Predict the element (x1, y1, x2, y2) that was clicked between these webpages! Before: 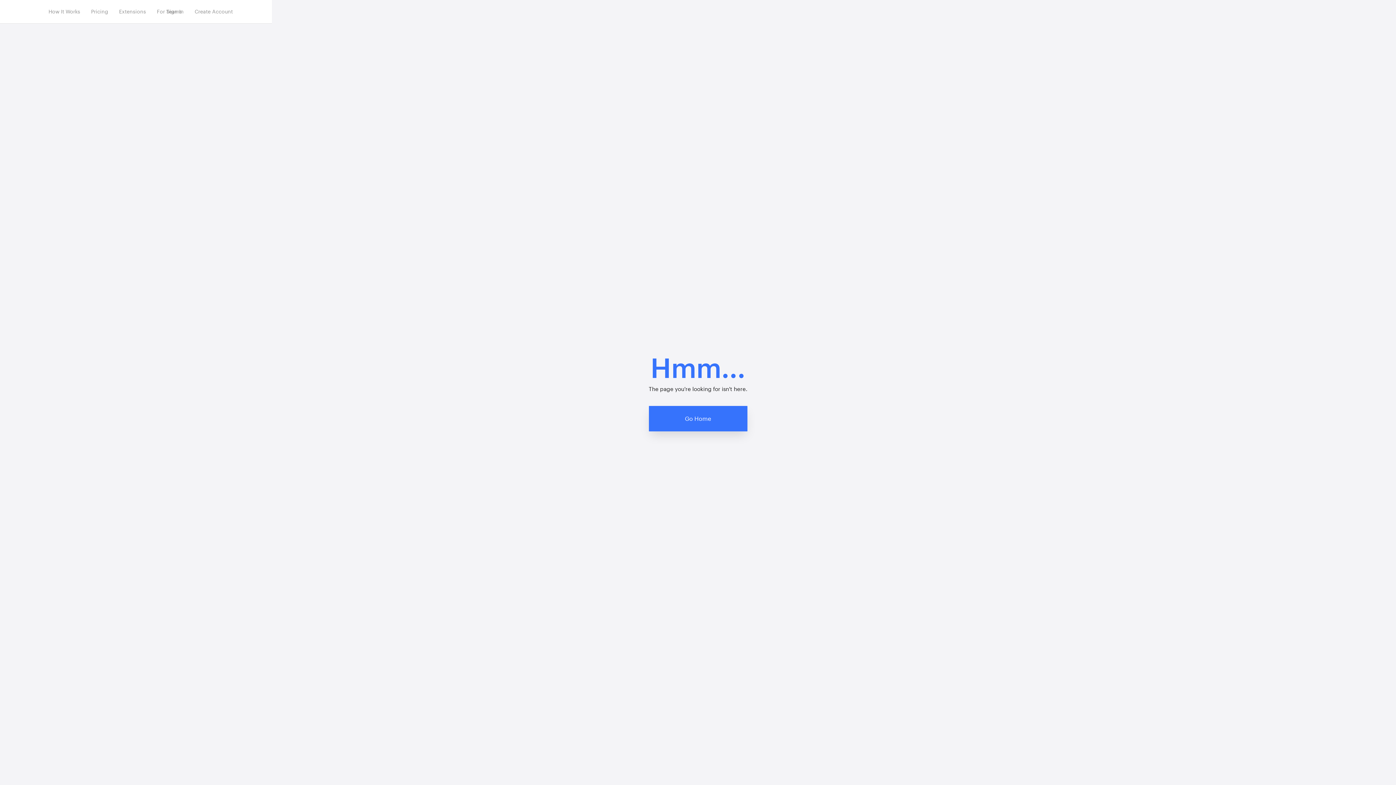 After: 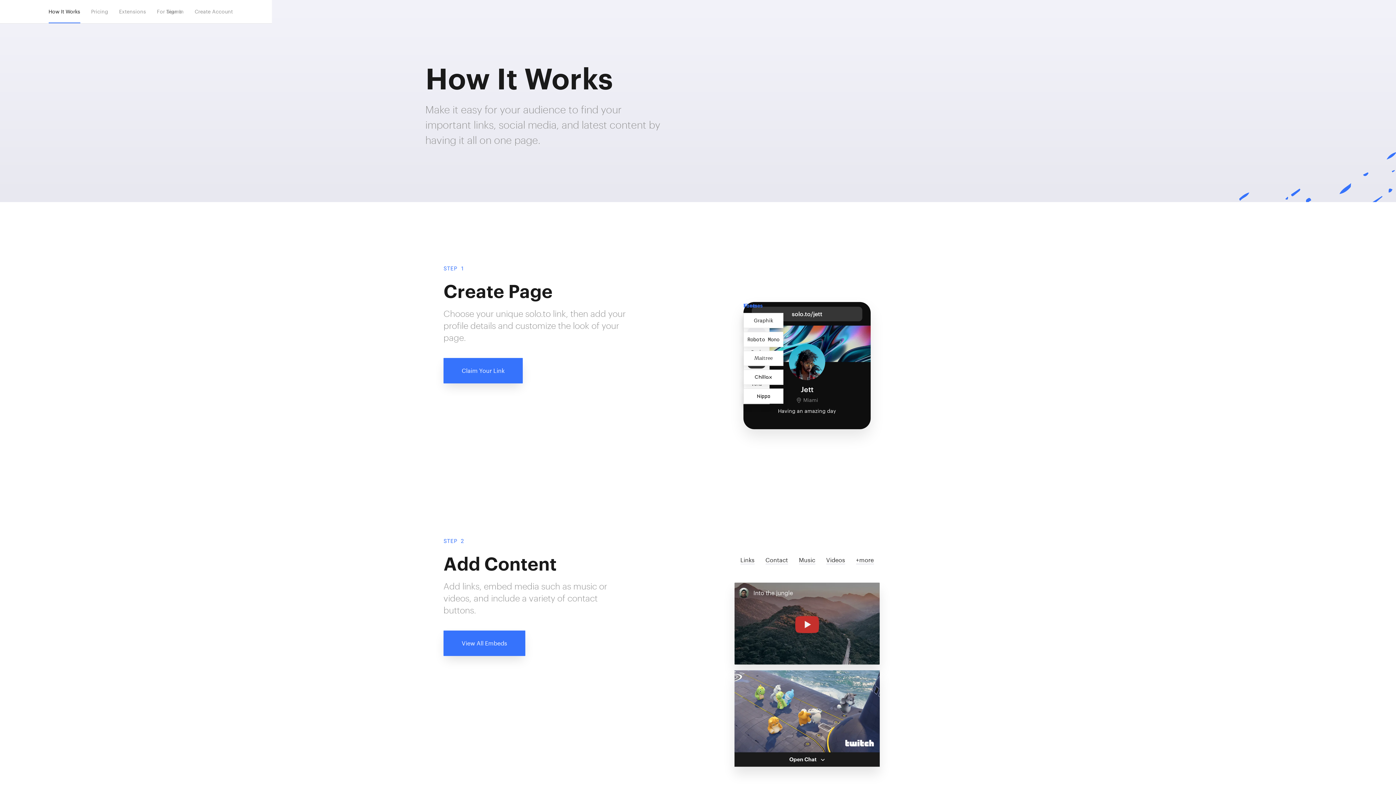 Action: bbox: (48, 0, 80, 23) label: How It Works